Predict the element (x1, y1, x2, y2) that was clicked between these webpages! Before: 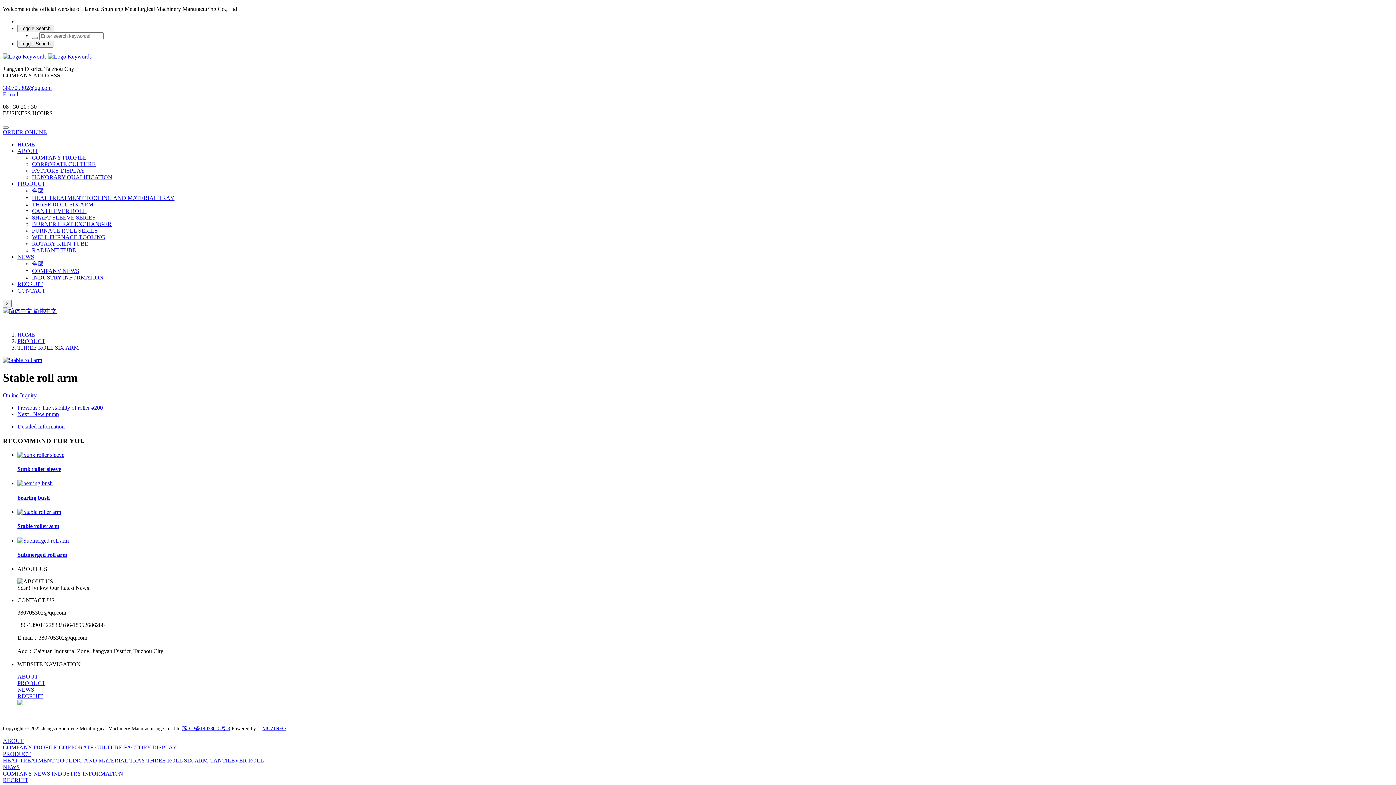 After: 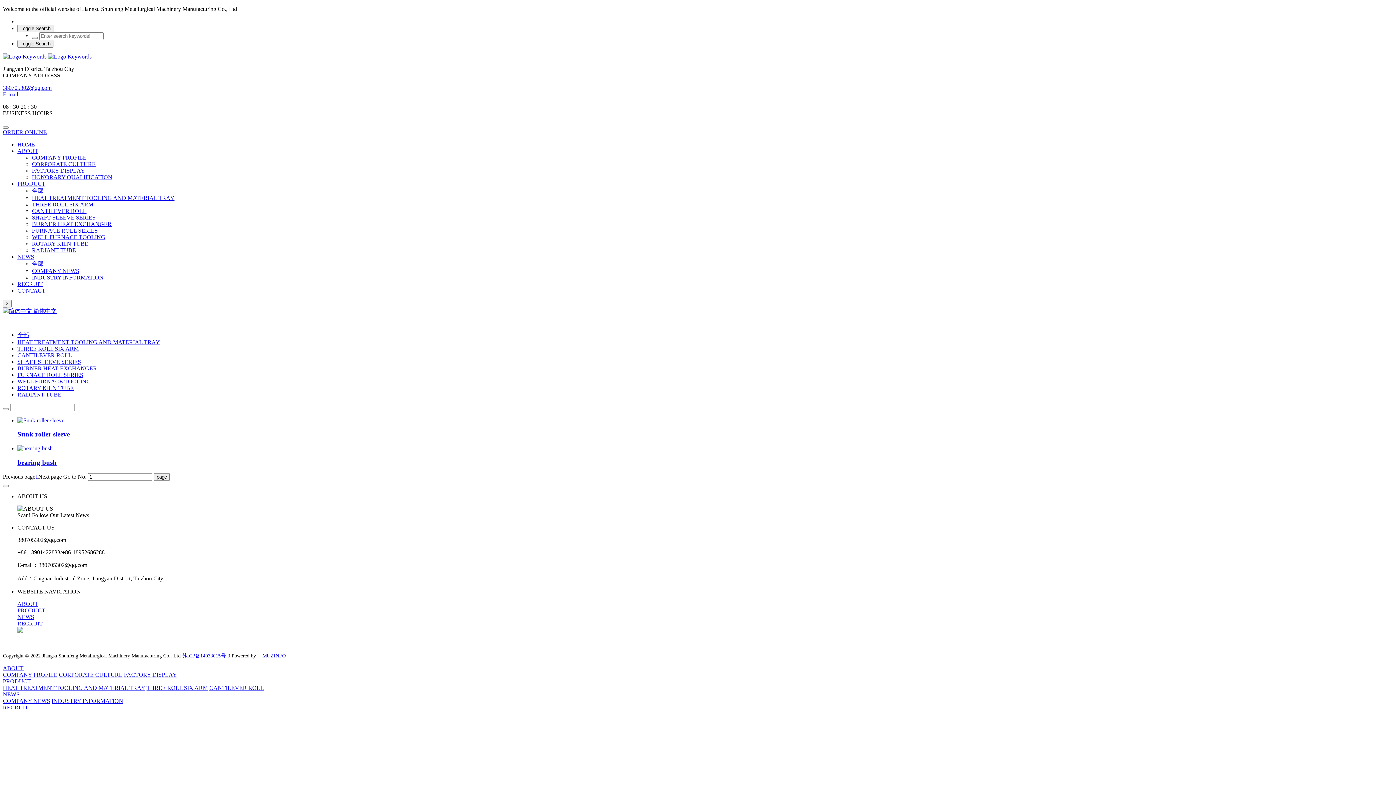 Action: bbox: (32, 214, 95, 220) label: SHAFT SLEEVE SERIES